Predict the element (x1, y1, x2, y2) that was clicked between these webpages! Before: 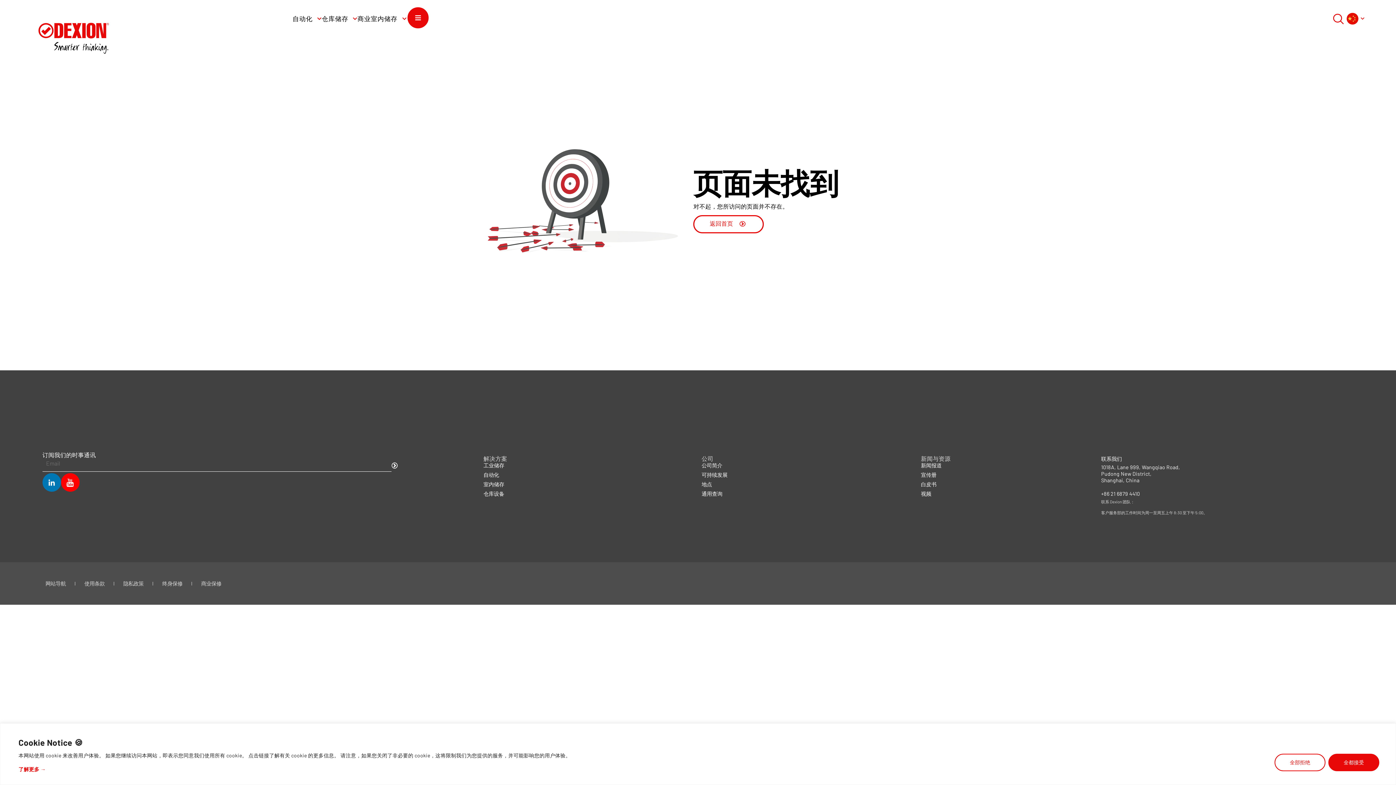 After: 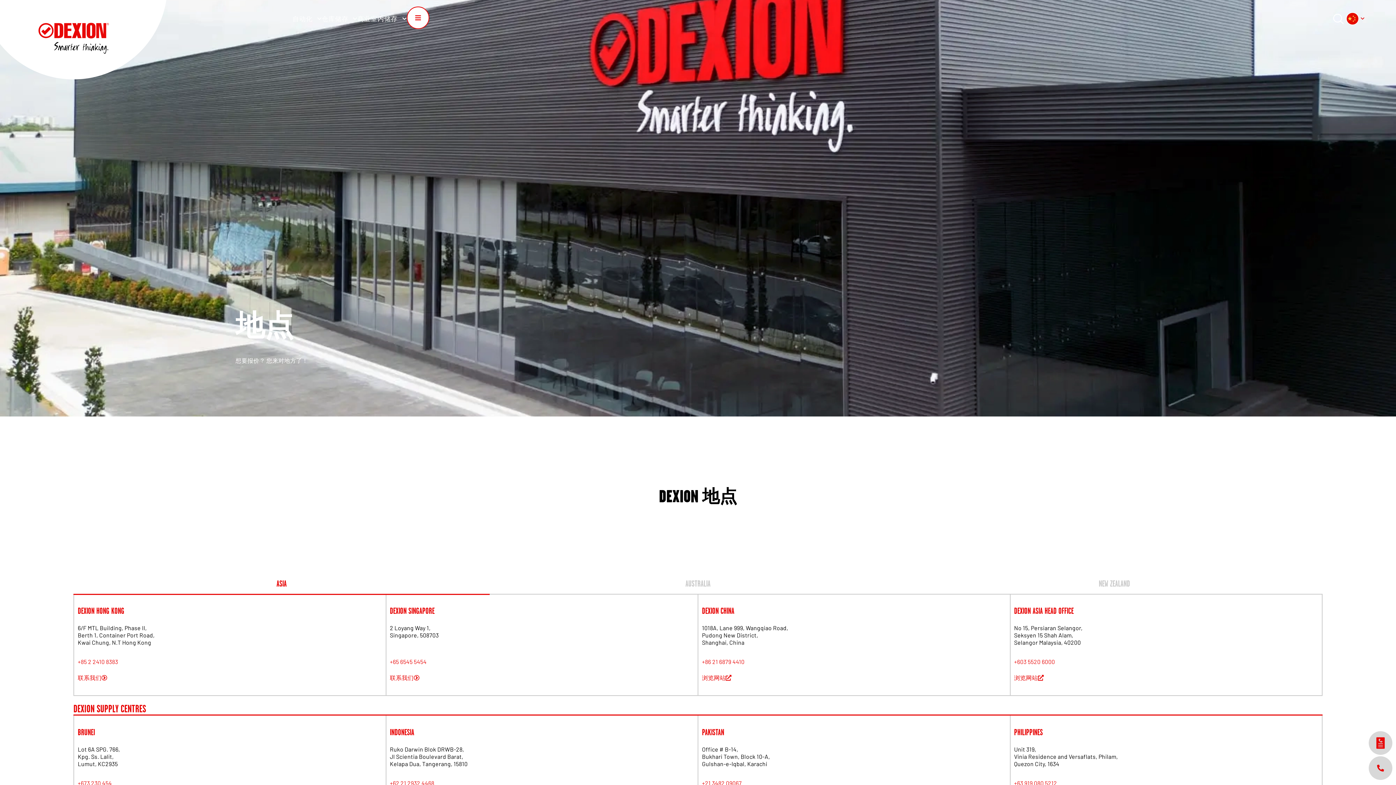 Action: bbox: (701, 481, 912, 487) label: 地点